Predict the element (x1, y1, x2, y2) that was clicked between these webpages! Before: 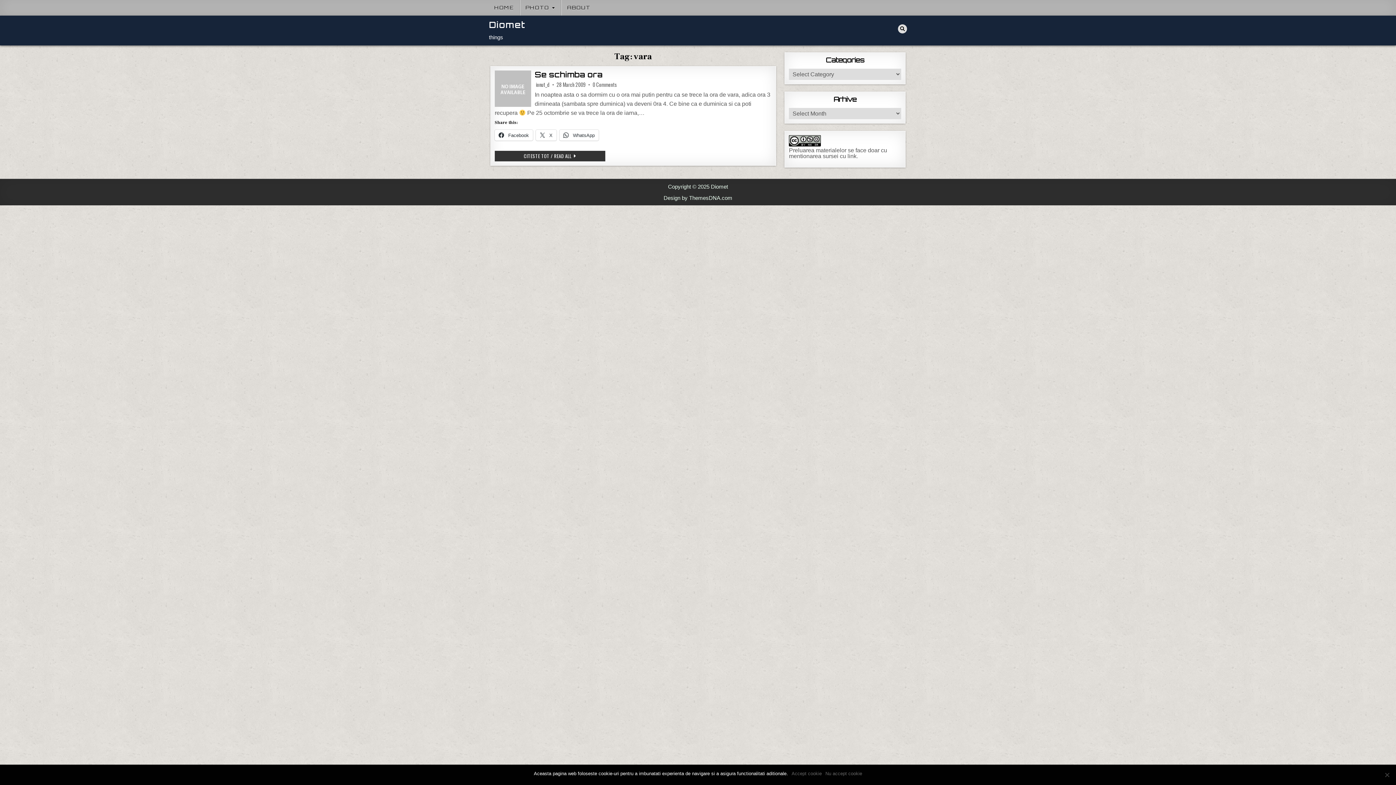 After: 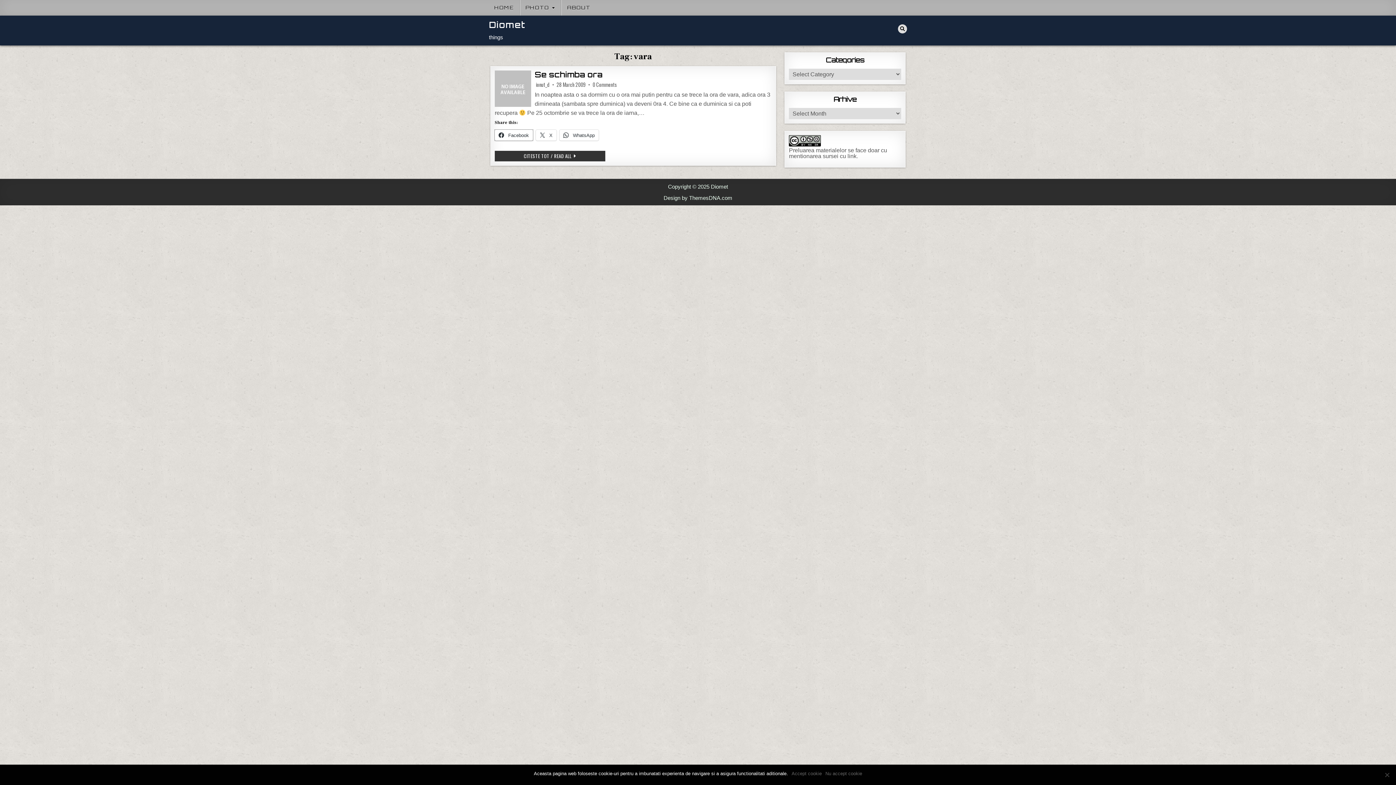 Action: label:  Facebook bbox: (494, 129, 533, 140)